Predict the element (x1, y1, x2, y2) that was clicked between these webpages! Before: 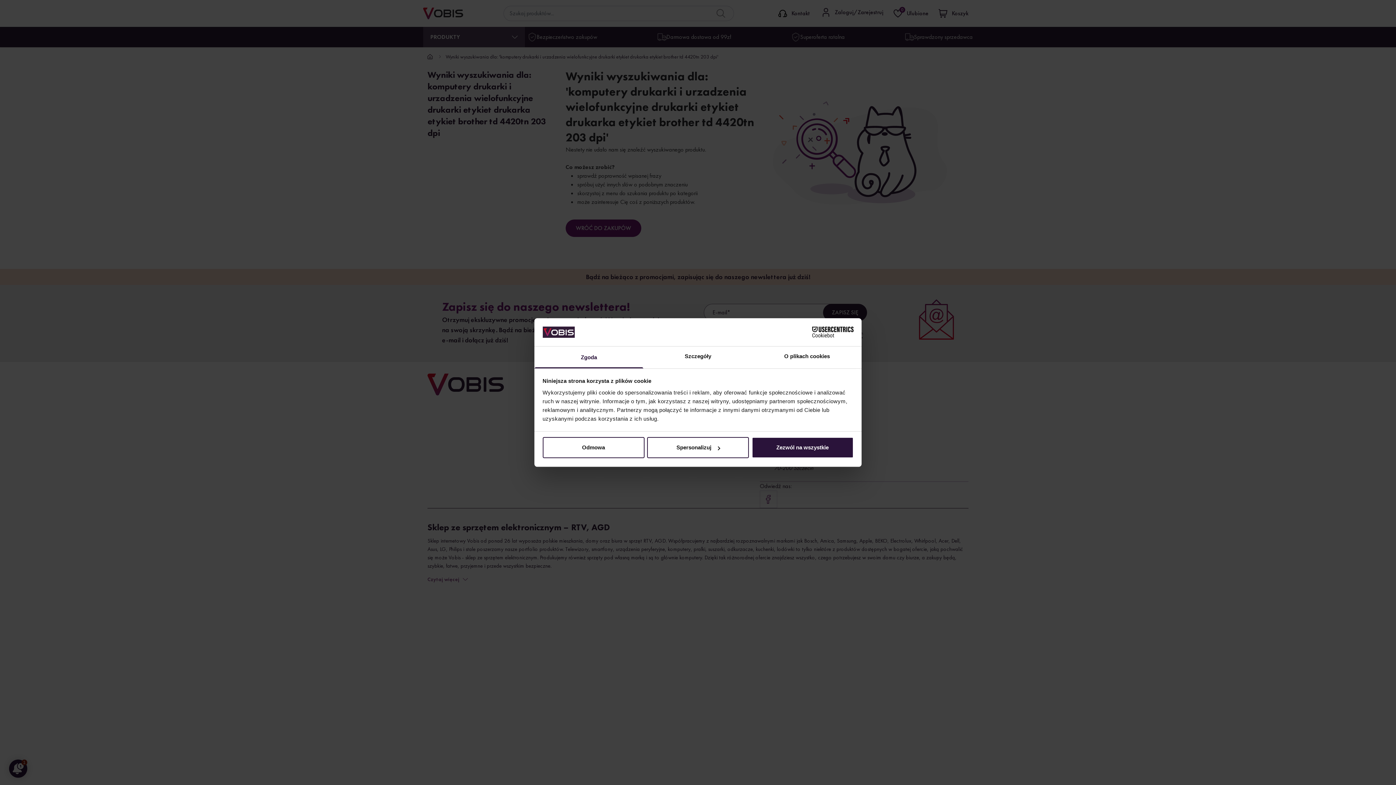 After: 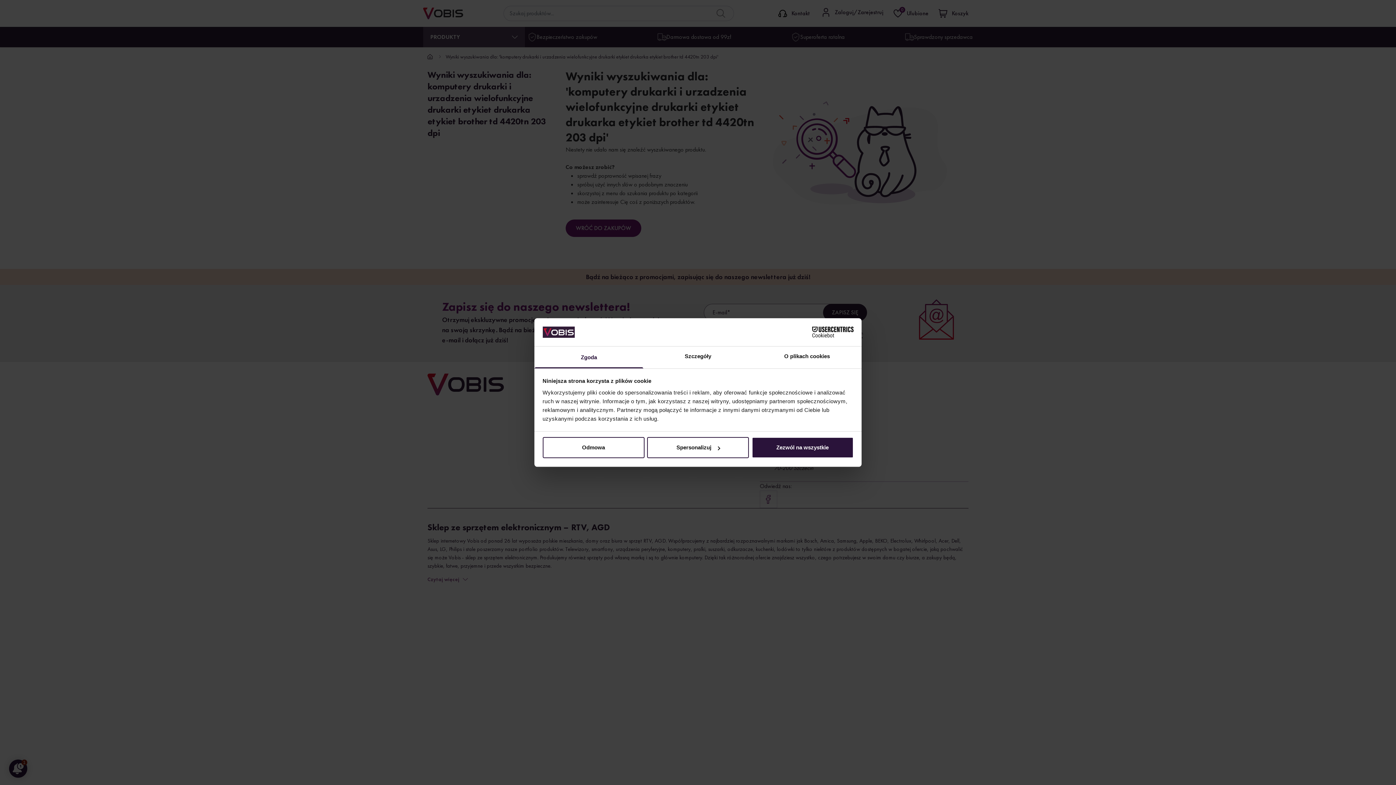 Action: bbox: (534, 346, 643, 368) label: Zgoda